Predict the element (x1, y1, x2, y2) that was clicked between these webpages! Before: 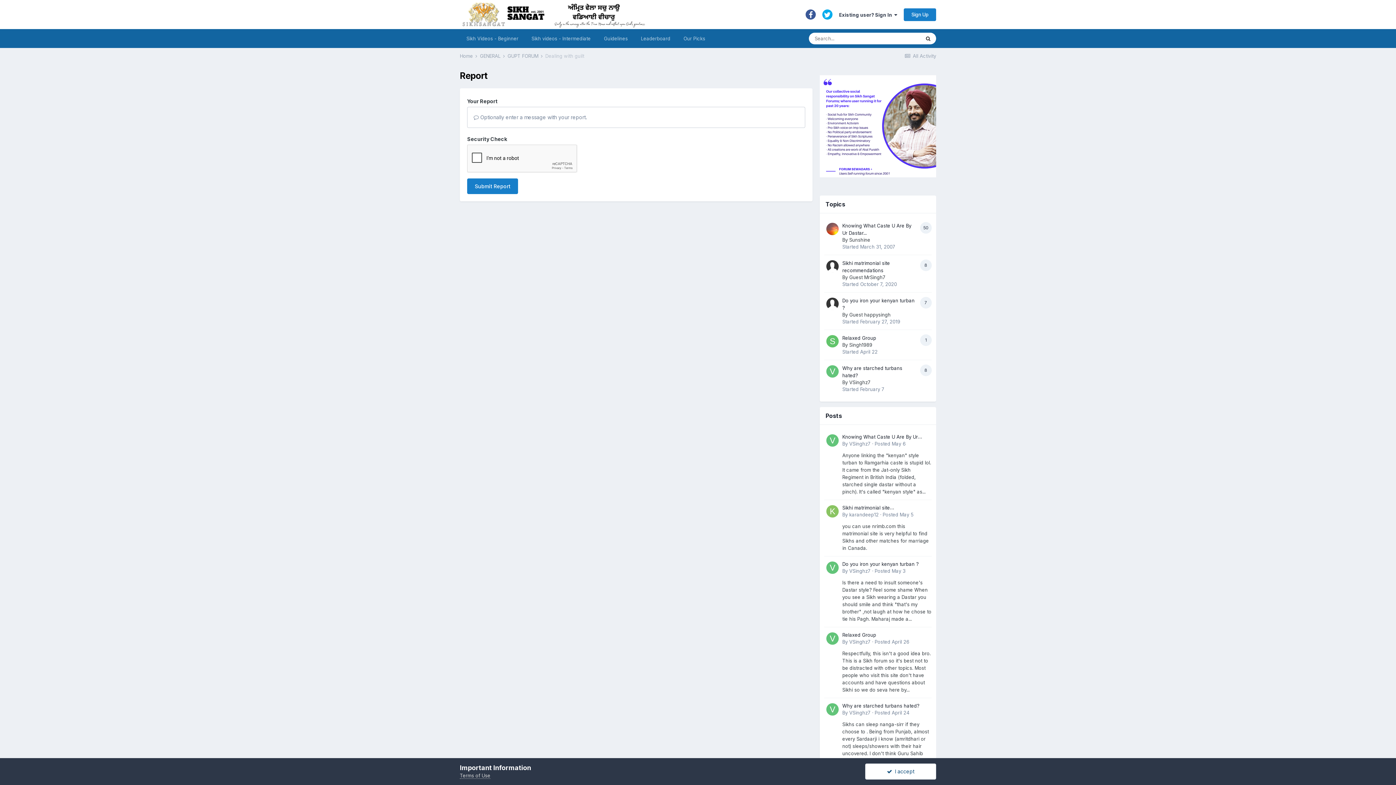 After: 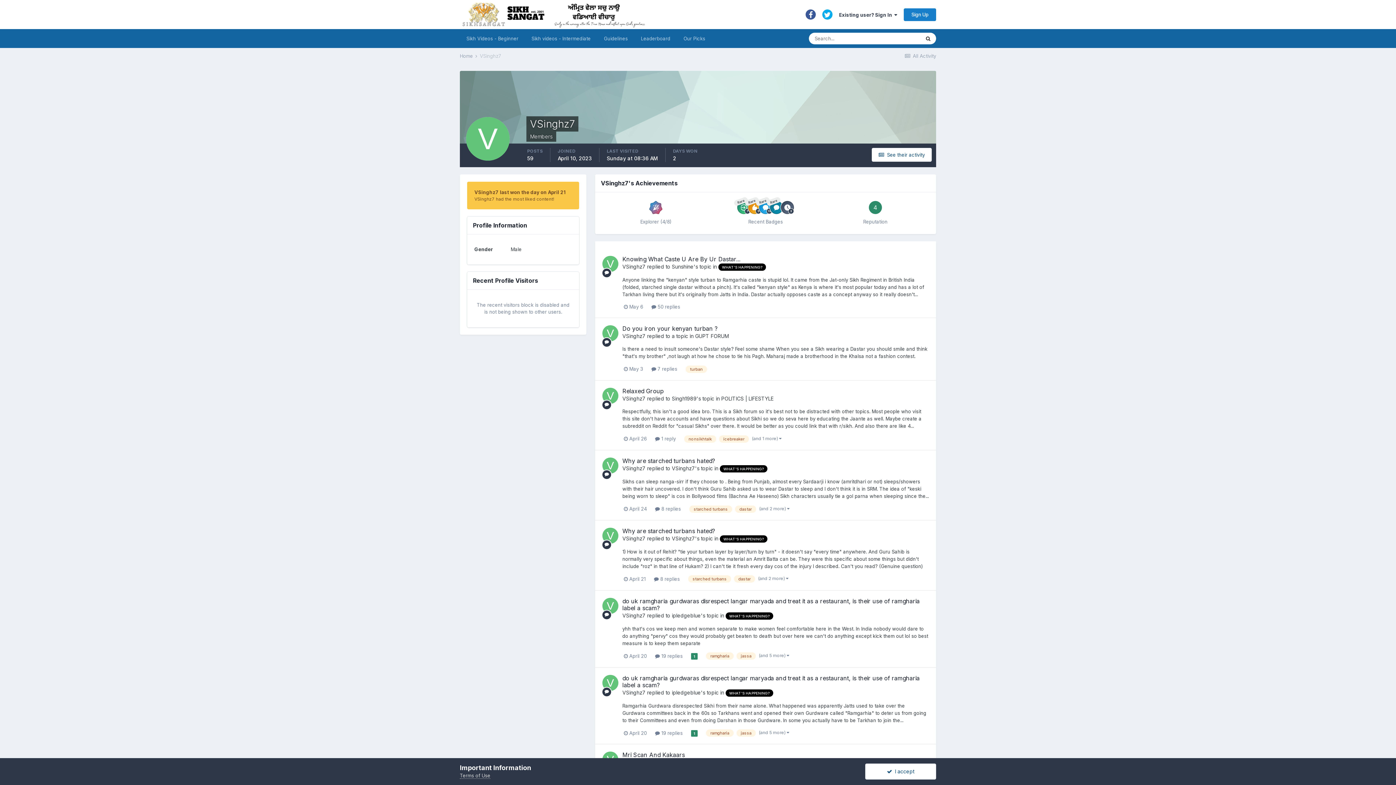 Action: bbox: (826, 561, 838, 574)